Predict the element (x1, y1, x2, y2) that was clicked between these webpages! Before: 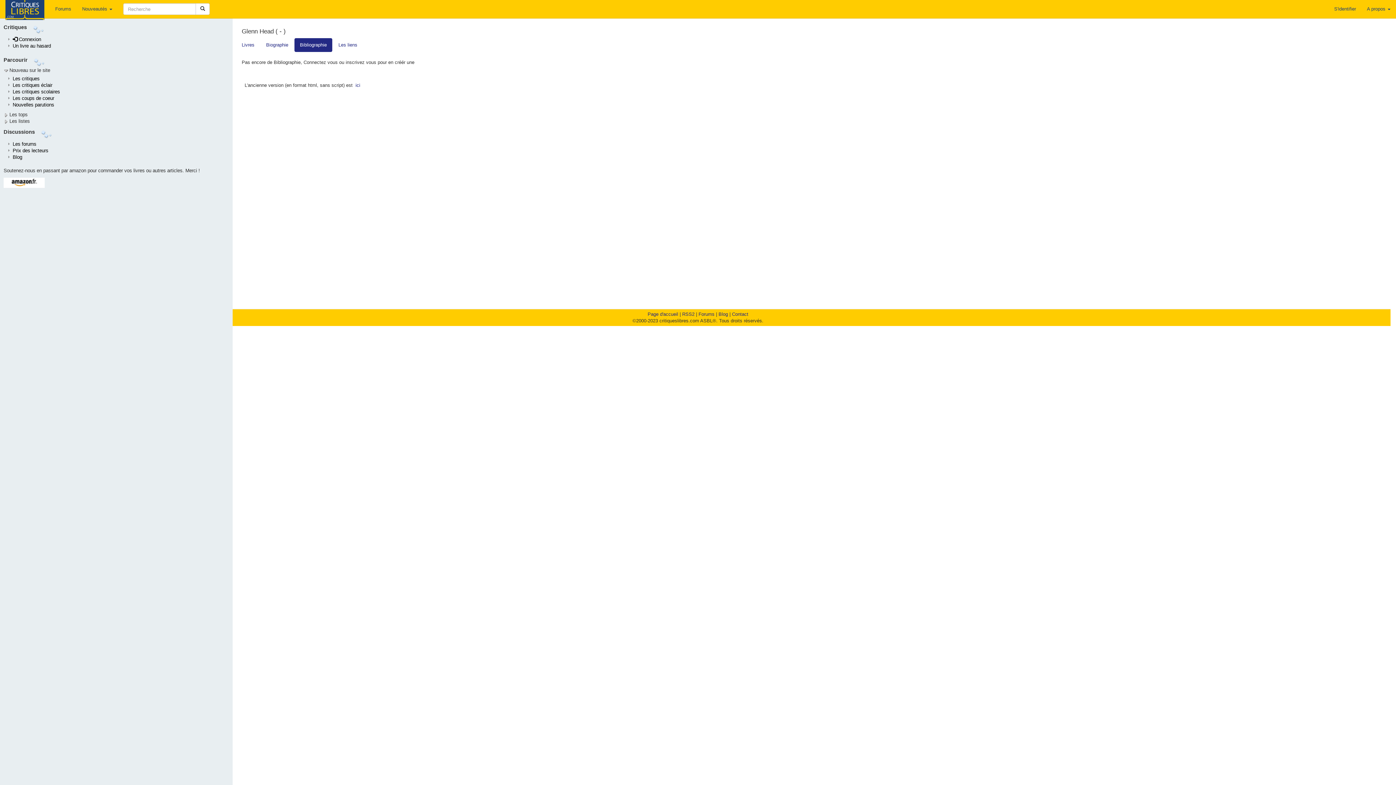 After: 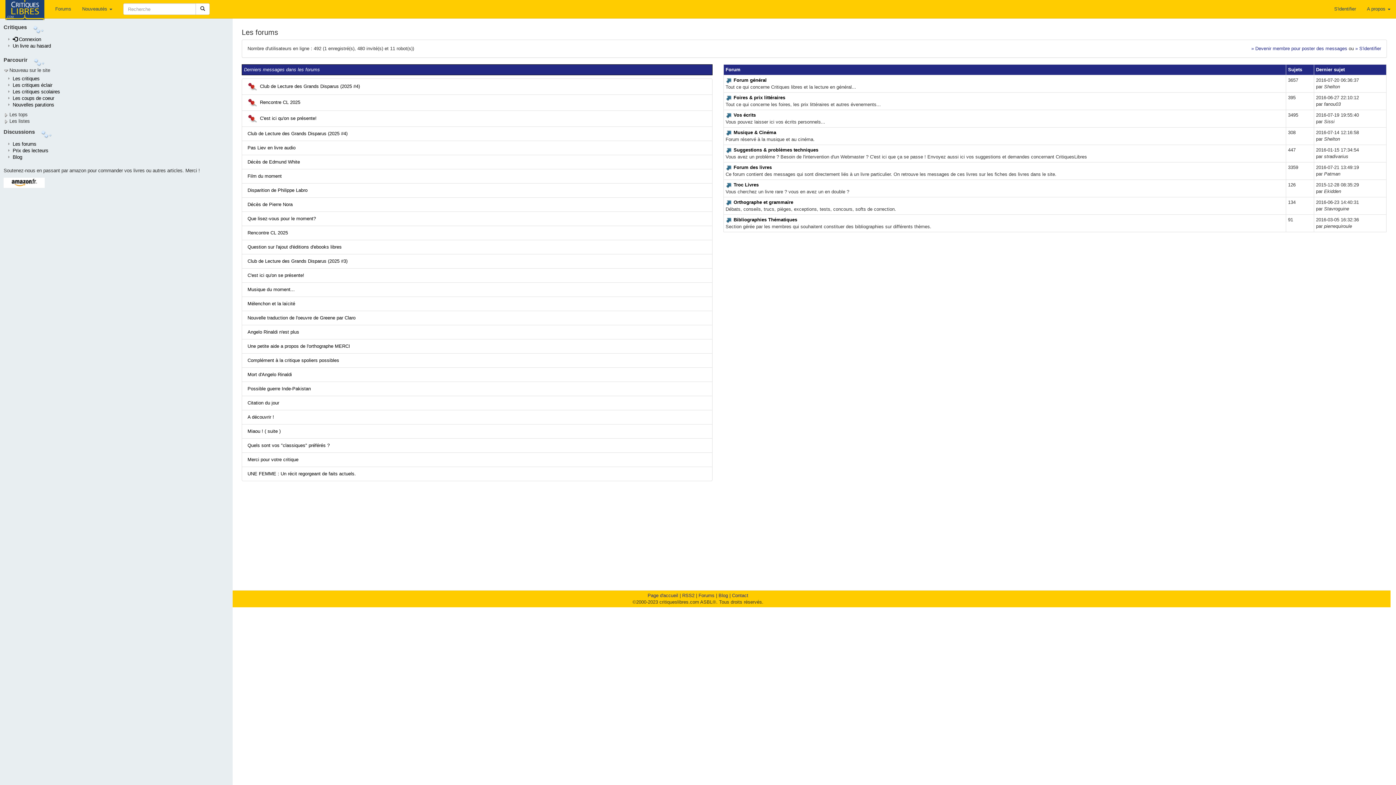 Action: label: Les forums bbox: (12, 141, 36, 146)